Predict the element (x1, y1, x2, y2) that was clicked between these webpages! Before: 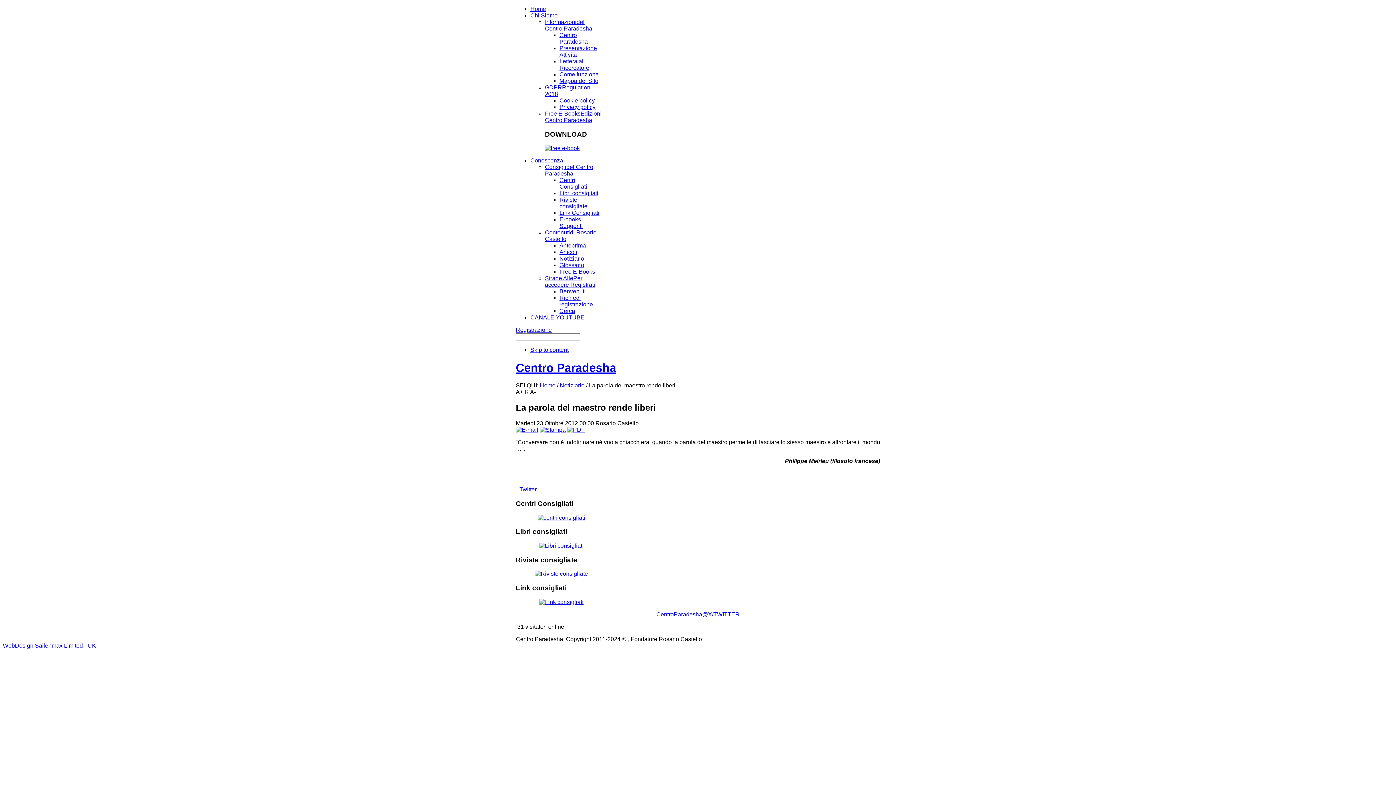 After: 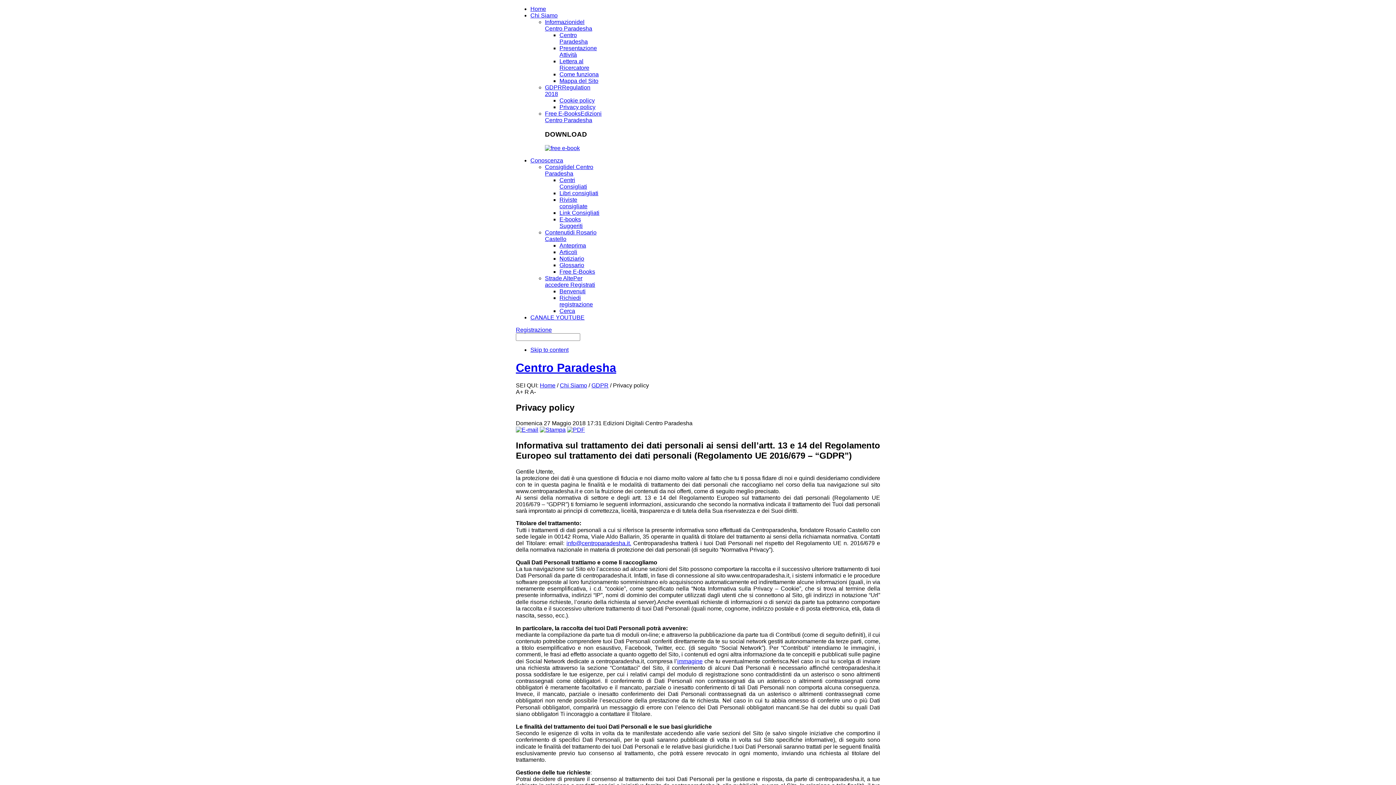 Action: bbox: (559, 104, 595, 110) label: Privacy policy